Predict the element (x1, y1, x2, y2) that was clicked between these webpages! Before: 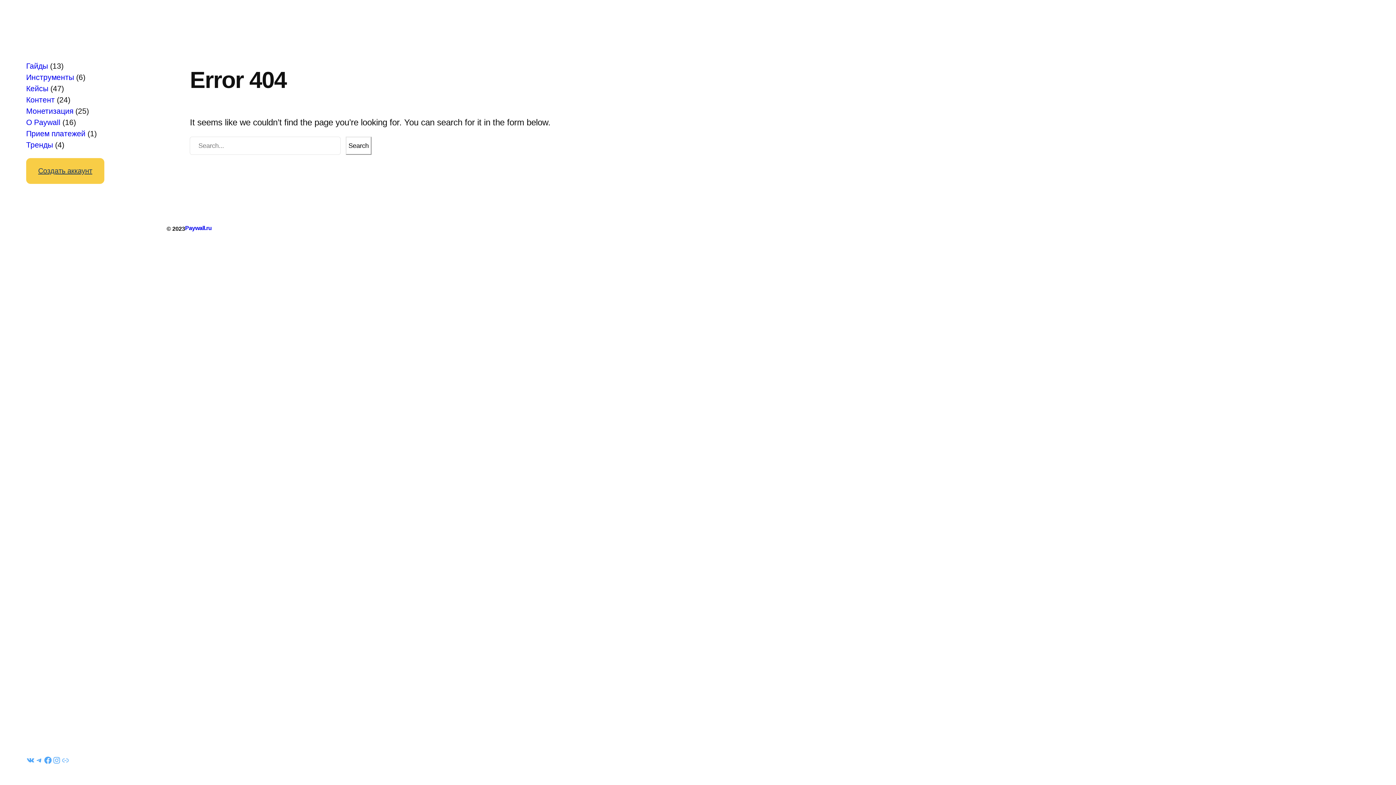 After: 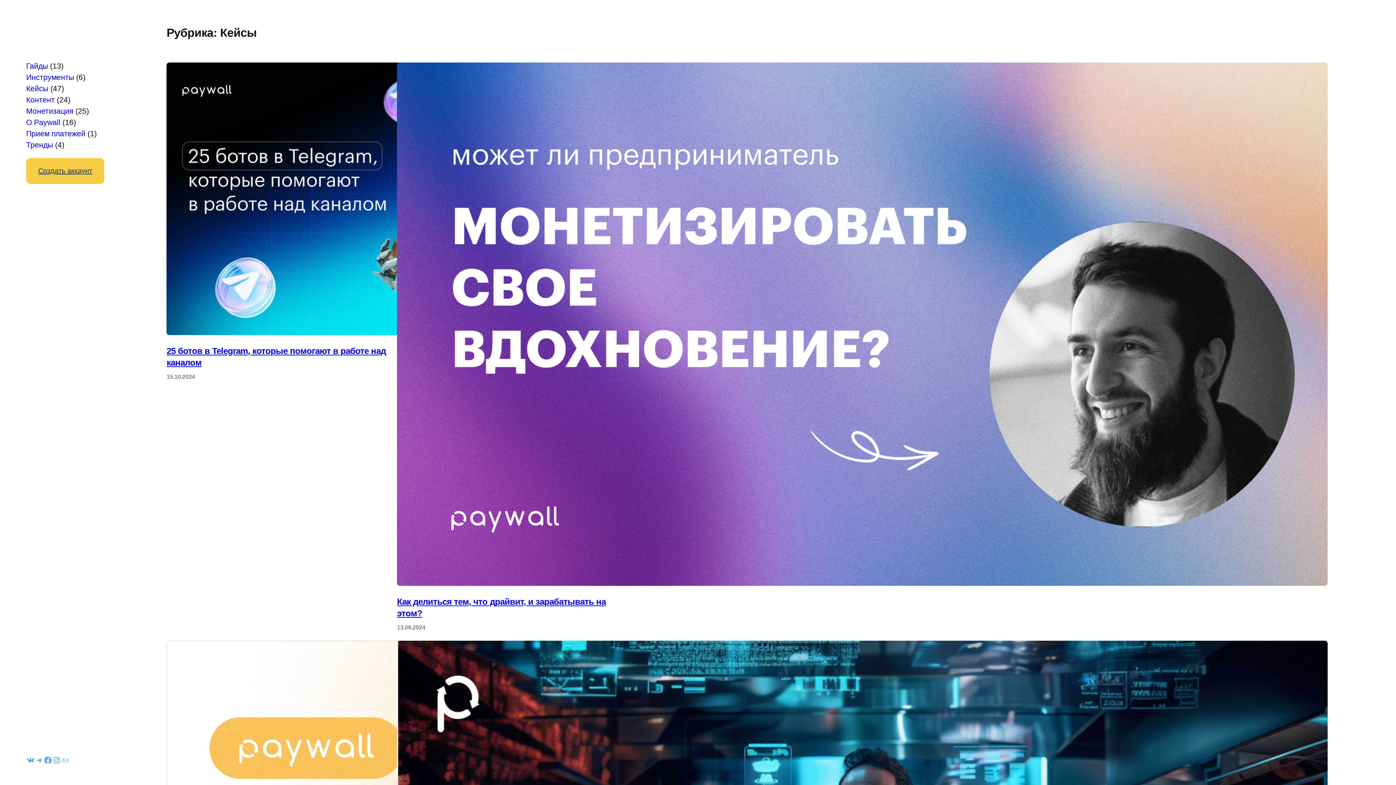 Action: bbox: (26, 84, 48, 92) label: Кейсы